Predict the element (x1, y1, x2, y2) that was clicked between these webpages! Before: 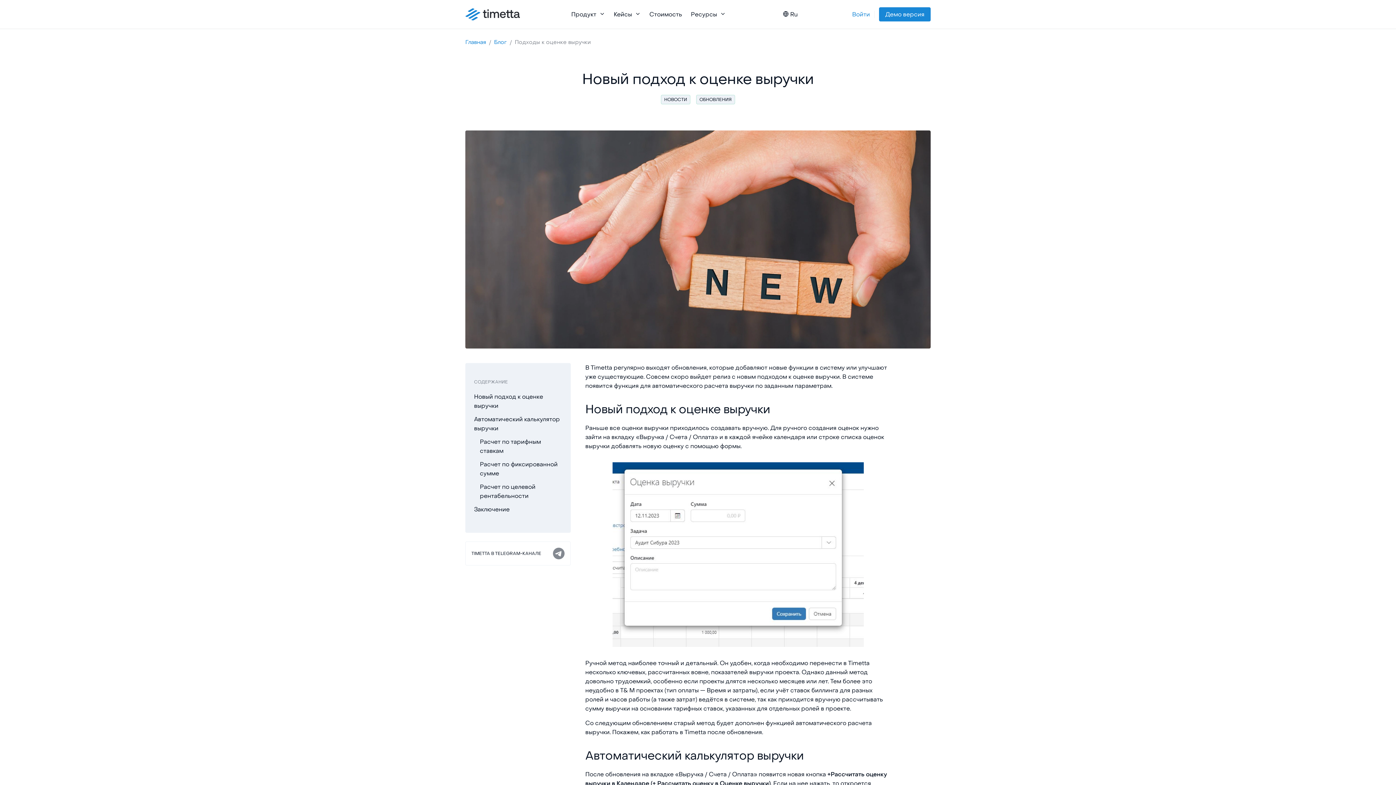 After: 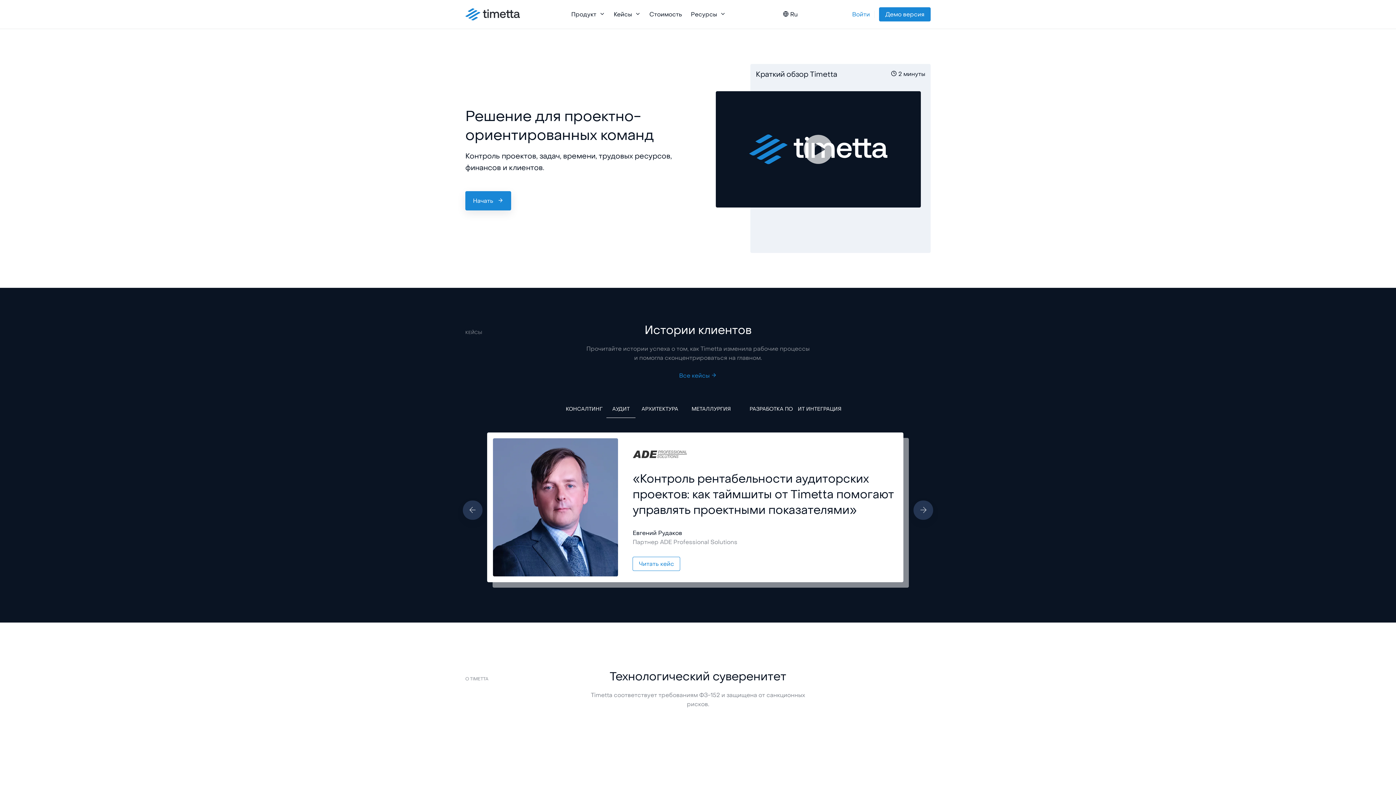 Action: bbox: (465, 38, 486, 45) label: Главная